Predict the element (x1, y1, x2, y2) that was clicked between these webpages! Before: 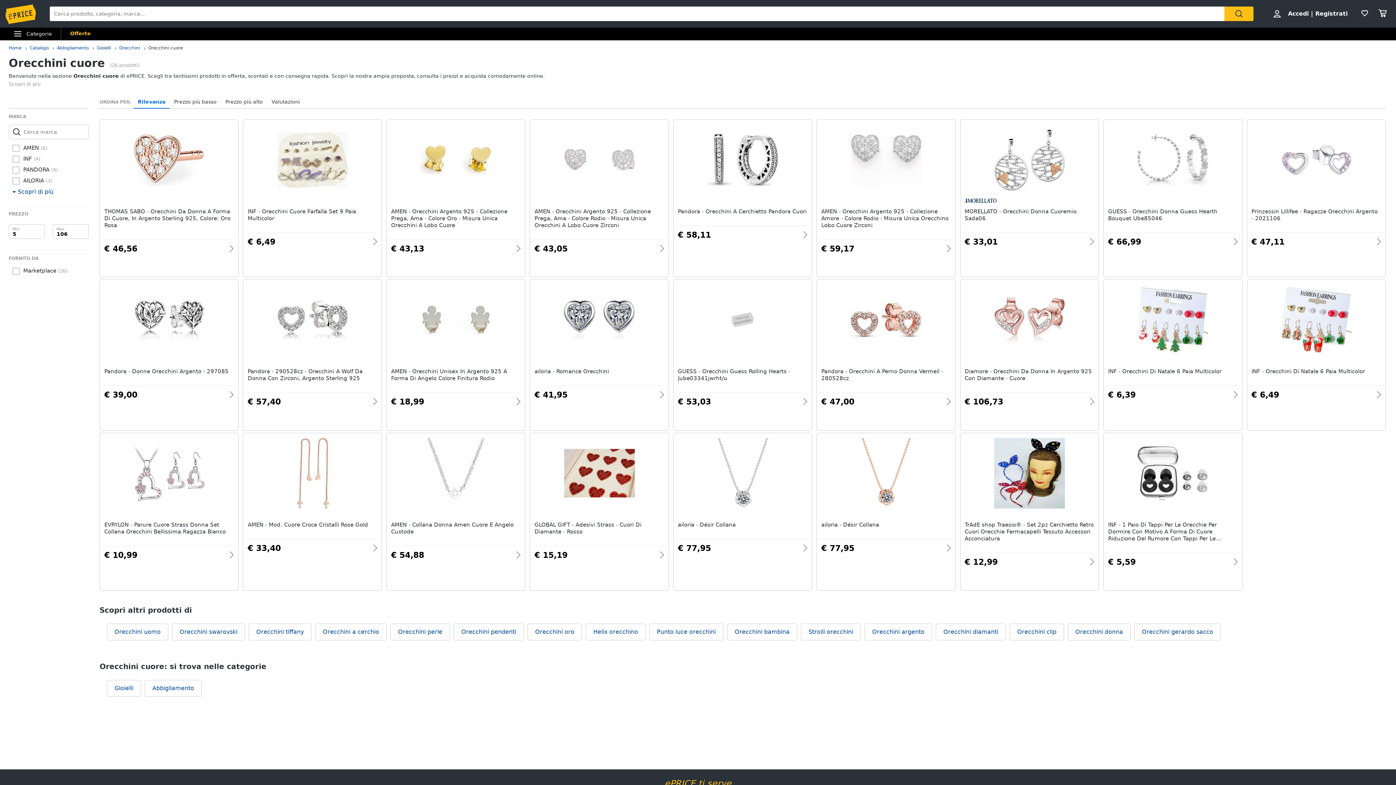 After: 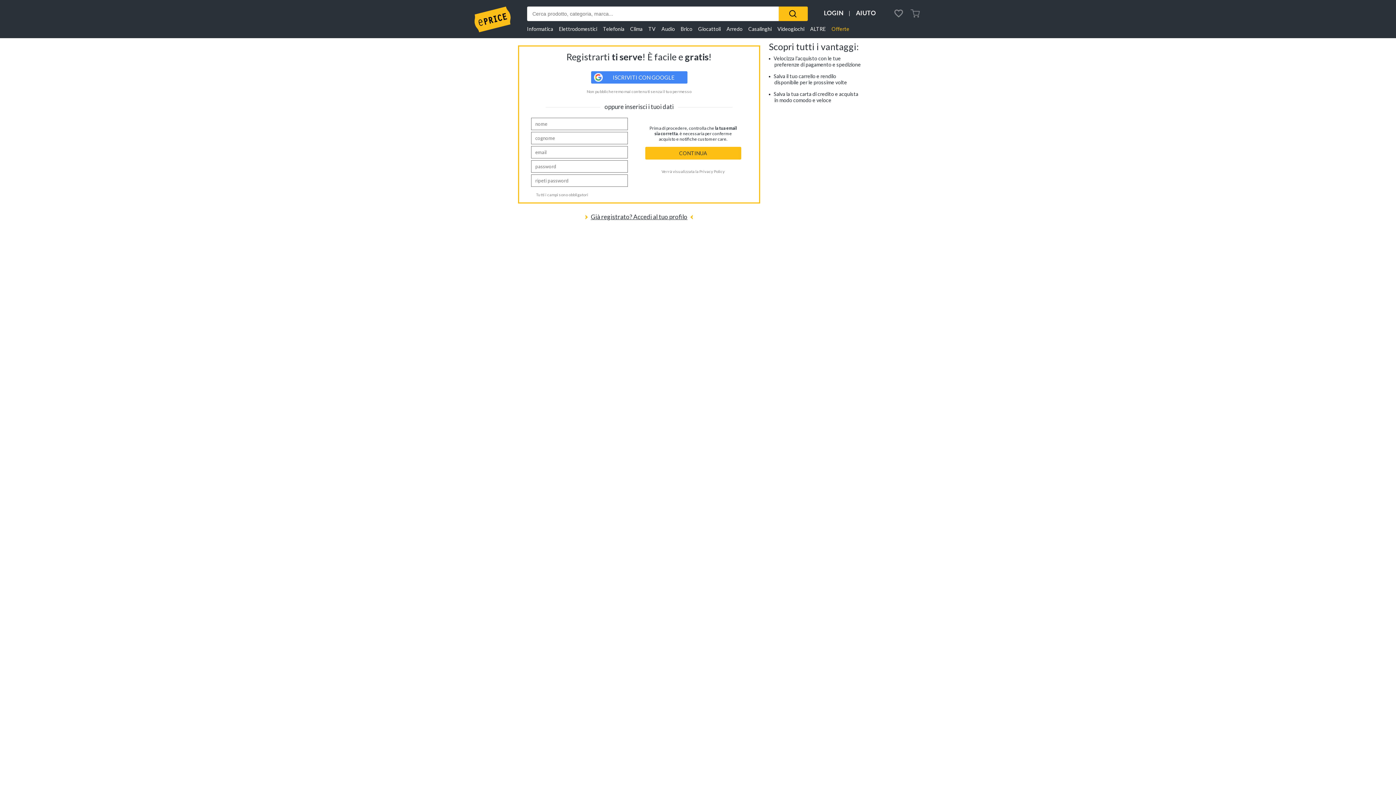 Action: label: Registrati bbox: (1315, 10, 1348, 17)